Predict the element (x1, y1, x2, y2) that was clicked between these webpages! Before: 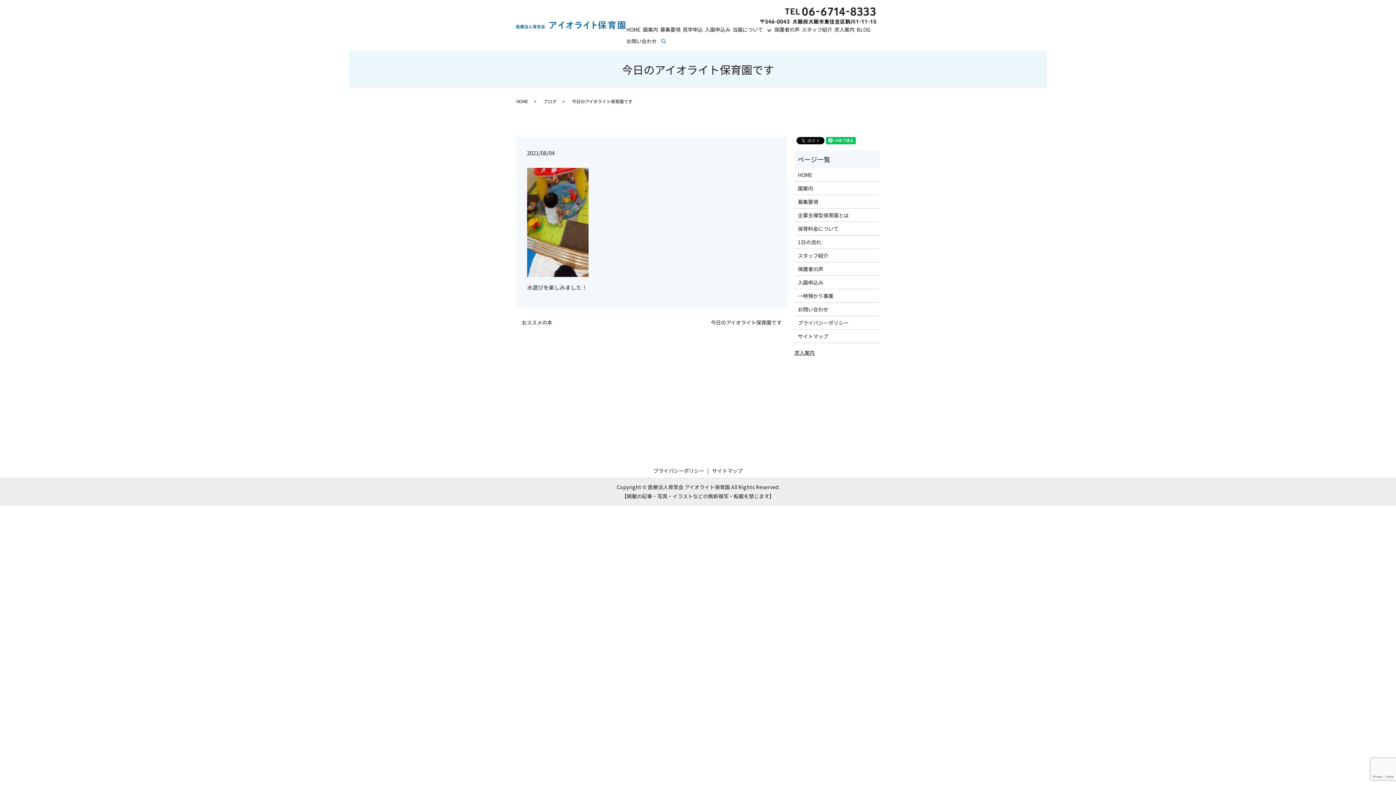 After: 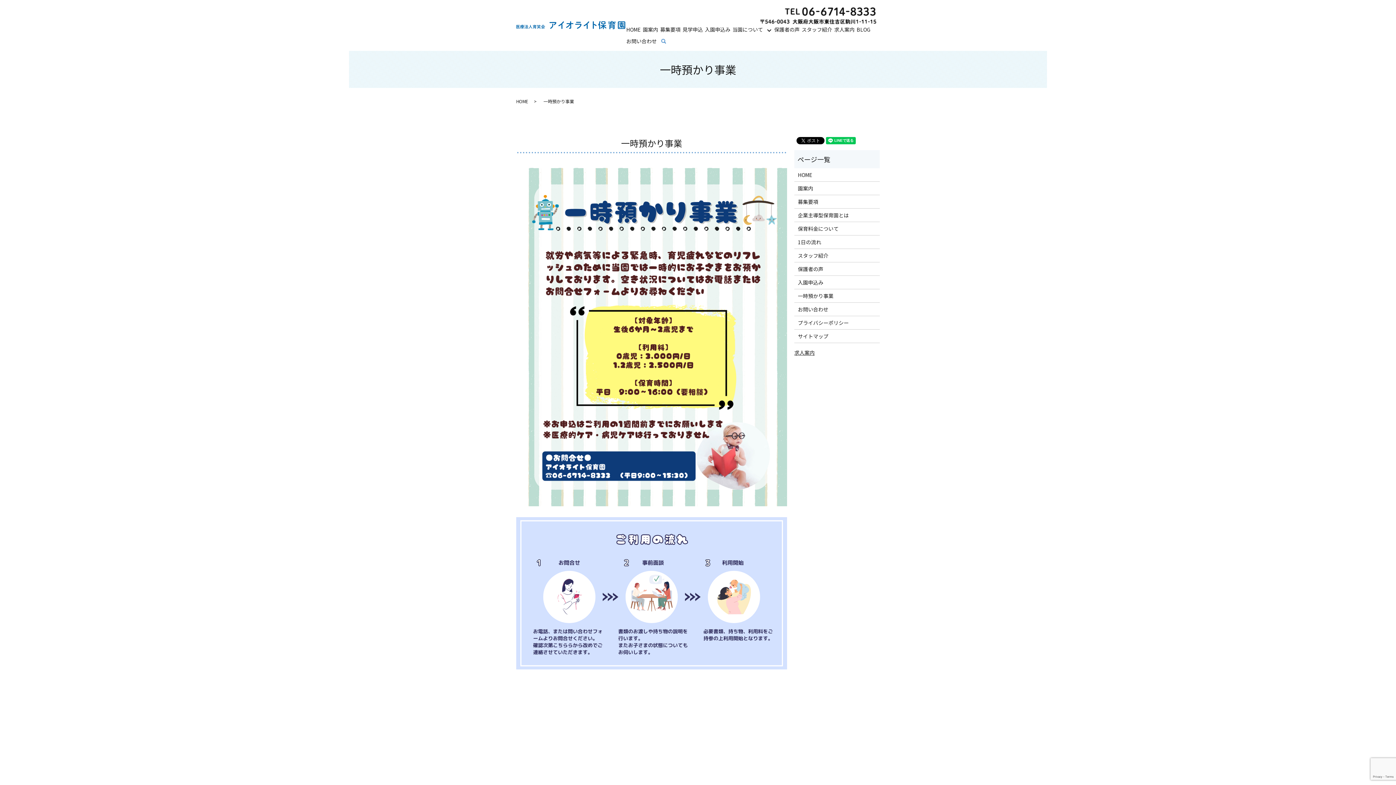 Action: label: 一時預かり事業 bbox: (798, 292, 876, 300)